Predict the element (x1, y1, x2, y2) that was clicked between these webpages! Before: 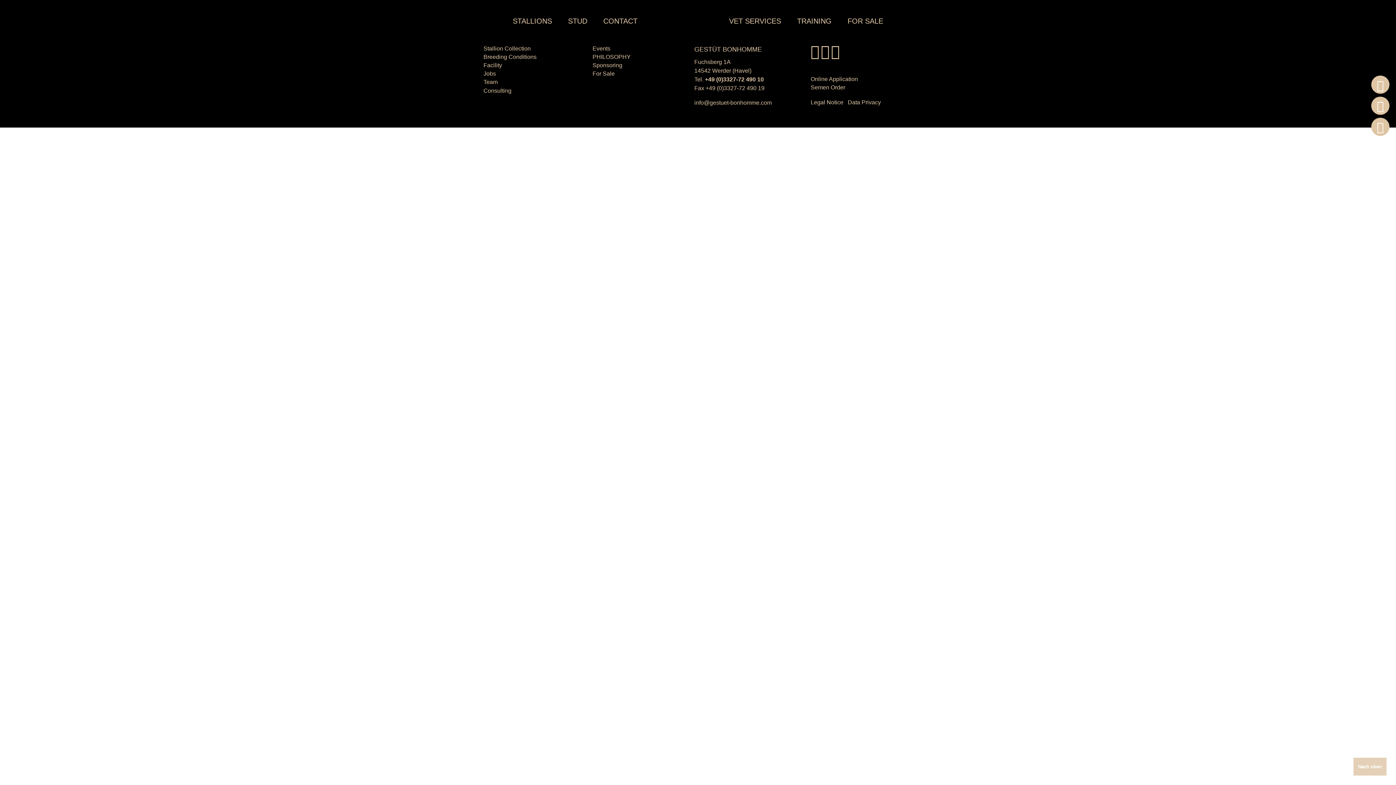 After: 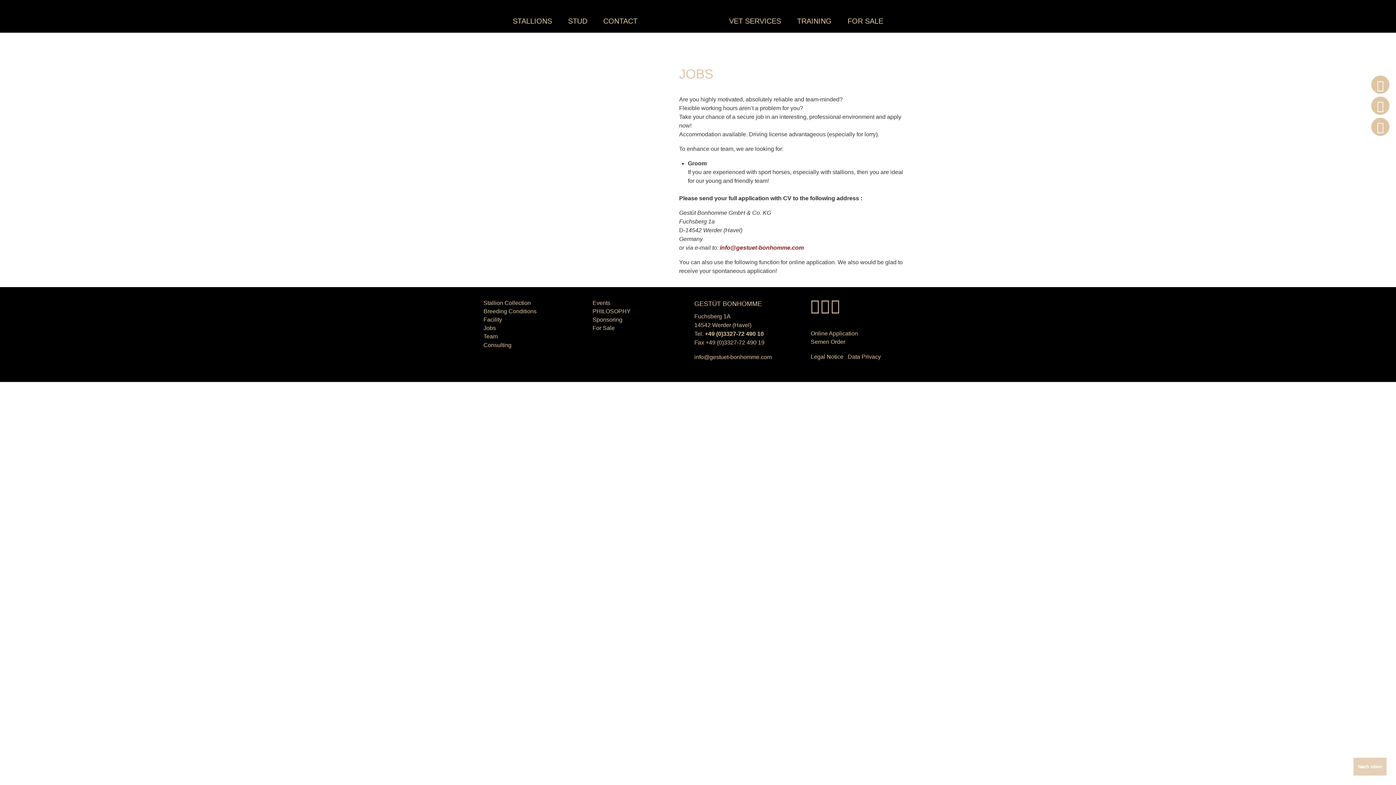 Action: label: Jobs bbox: (483, 69, 585, 78)